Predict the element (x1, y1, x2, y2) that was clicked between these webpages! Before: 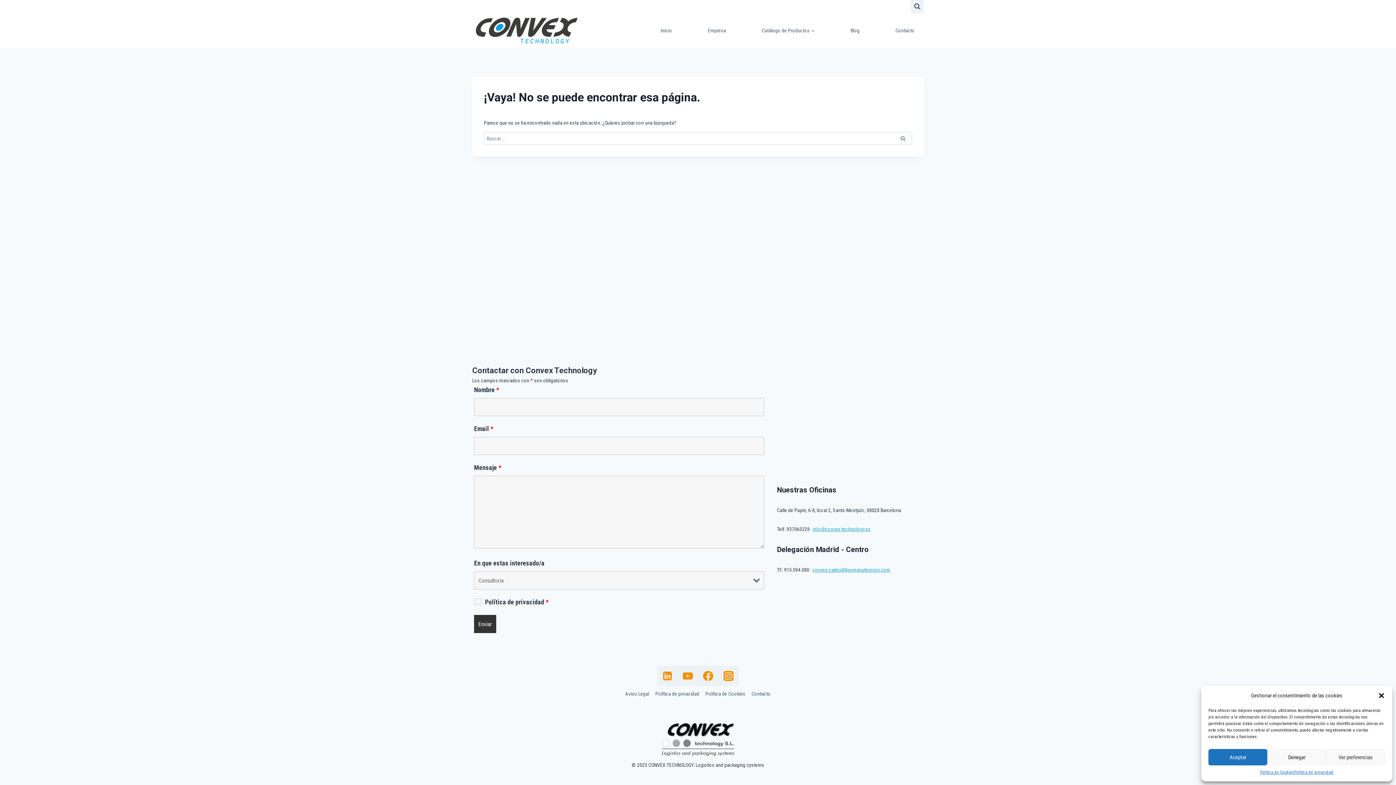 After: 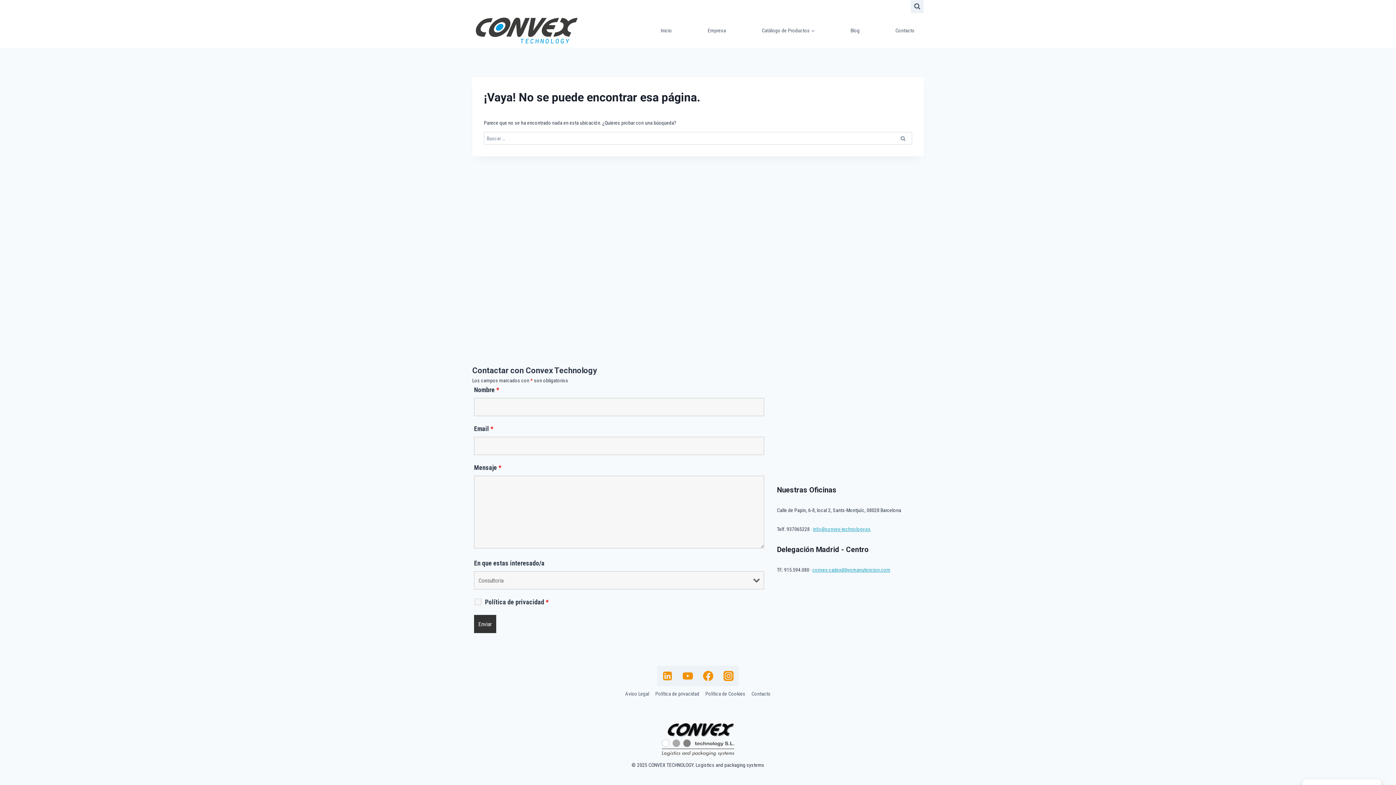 Action: bbox: (1378, 692, 1385, 699) label: Cerrar ventana